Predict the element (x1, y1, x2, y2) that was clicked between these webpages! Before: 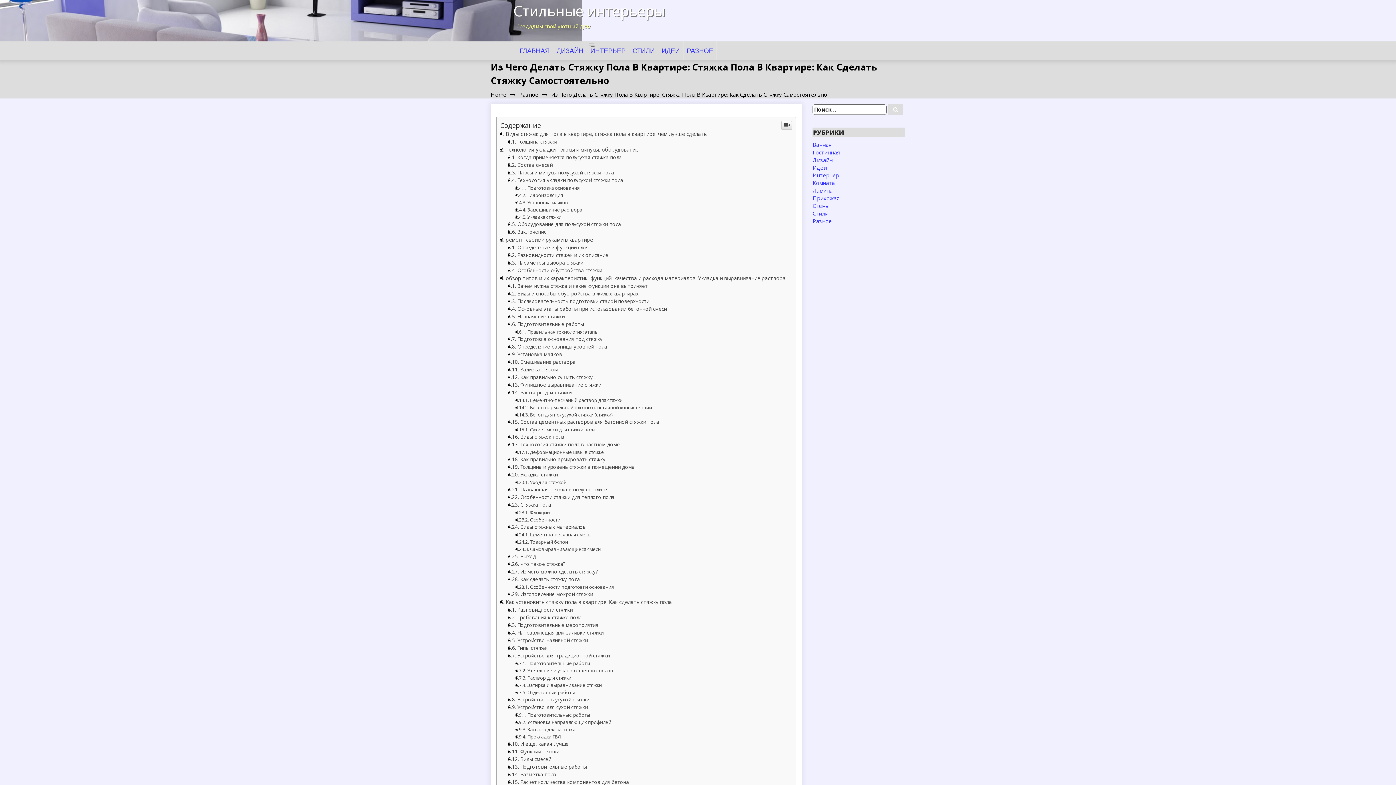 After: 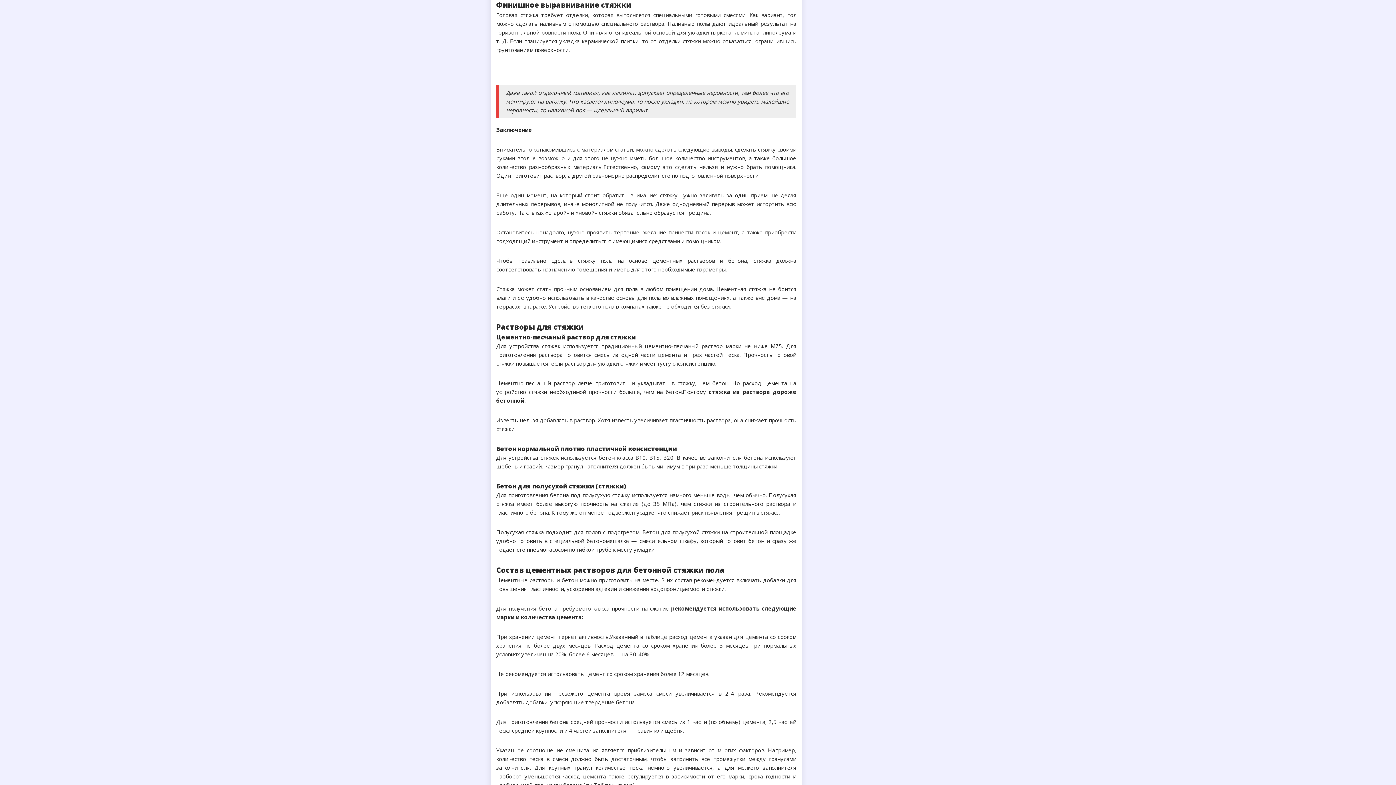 Action: label: Финишное выравнивание стяжки bbox: (508, 780, 601, 786)